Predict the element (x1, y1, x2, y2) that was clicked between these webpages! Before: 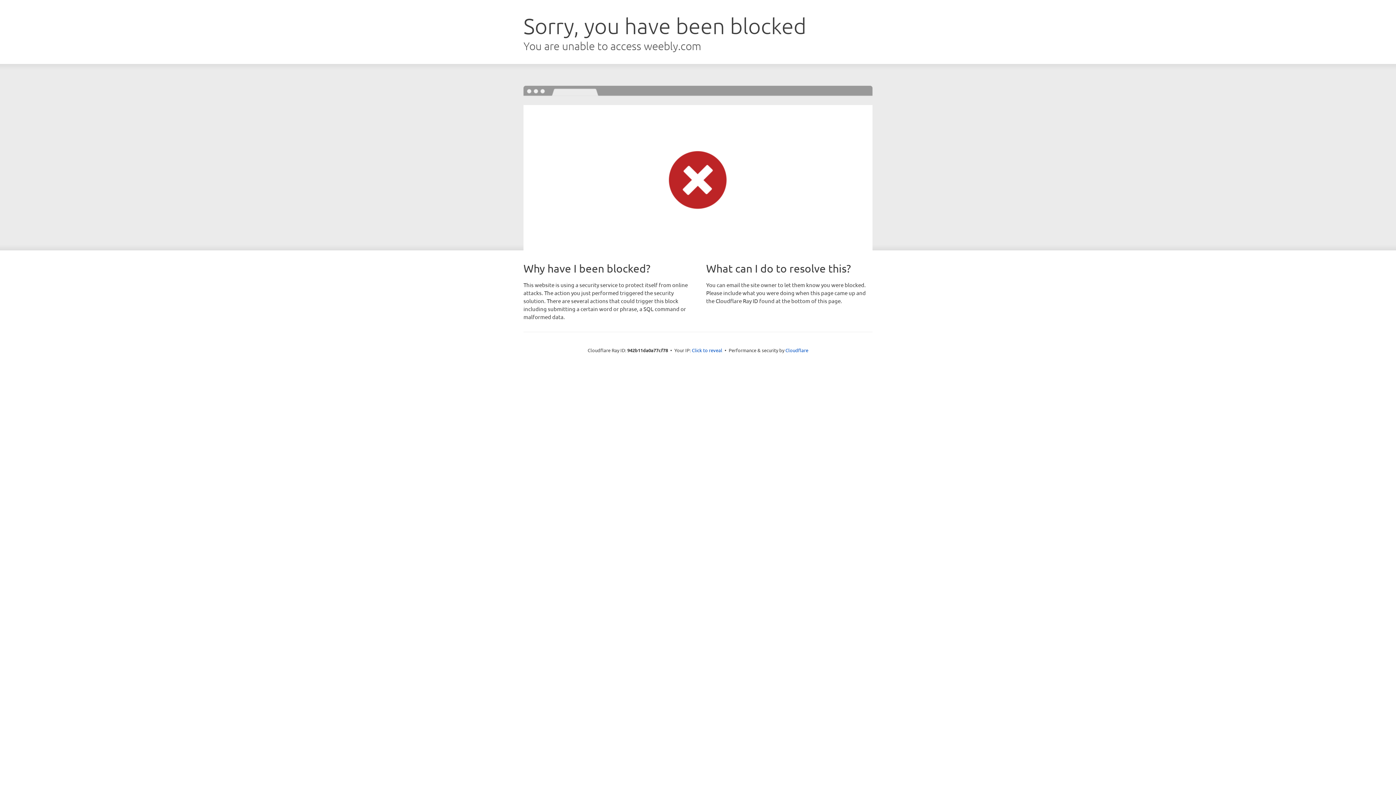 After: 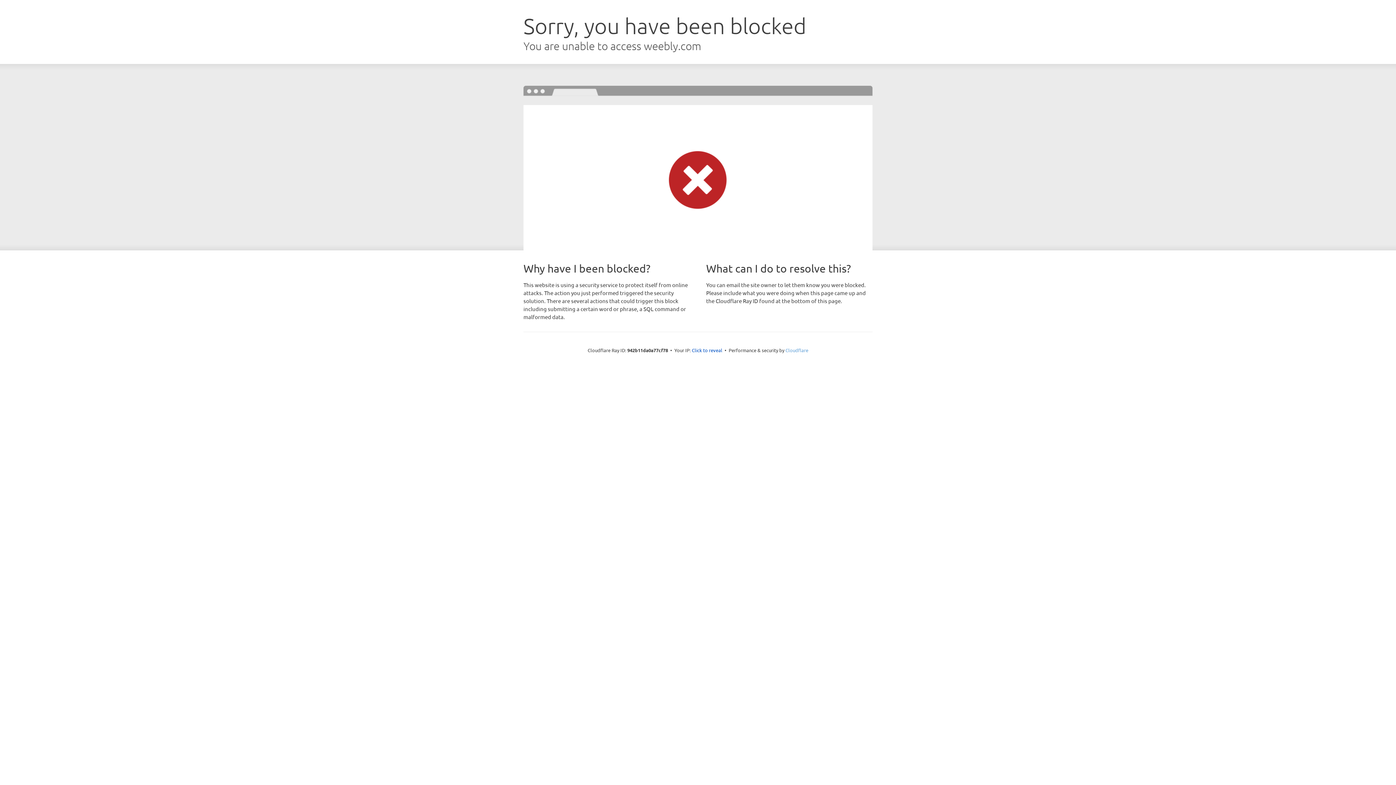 Action: bbox: (785, 347, 808, 353) label: Cloudflare